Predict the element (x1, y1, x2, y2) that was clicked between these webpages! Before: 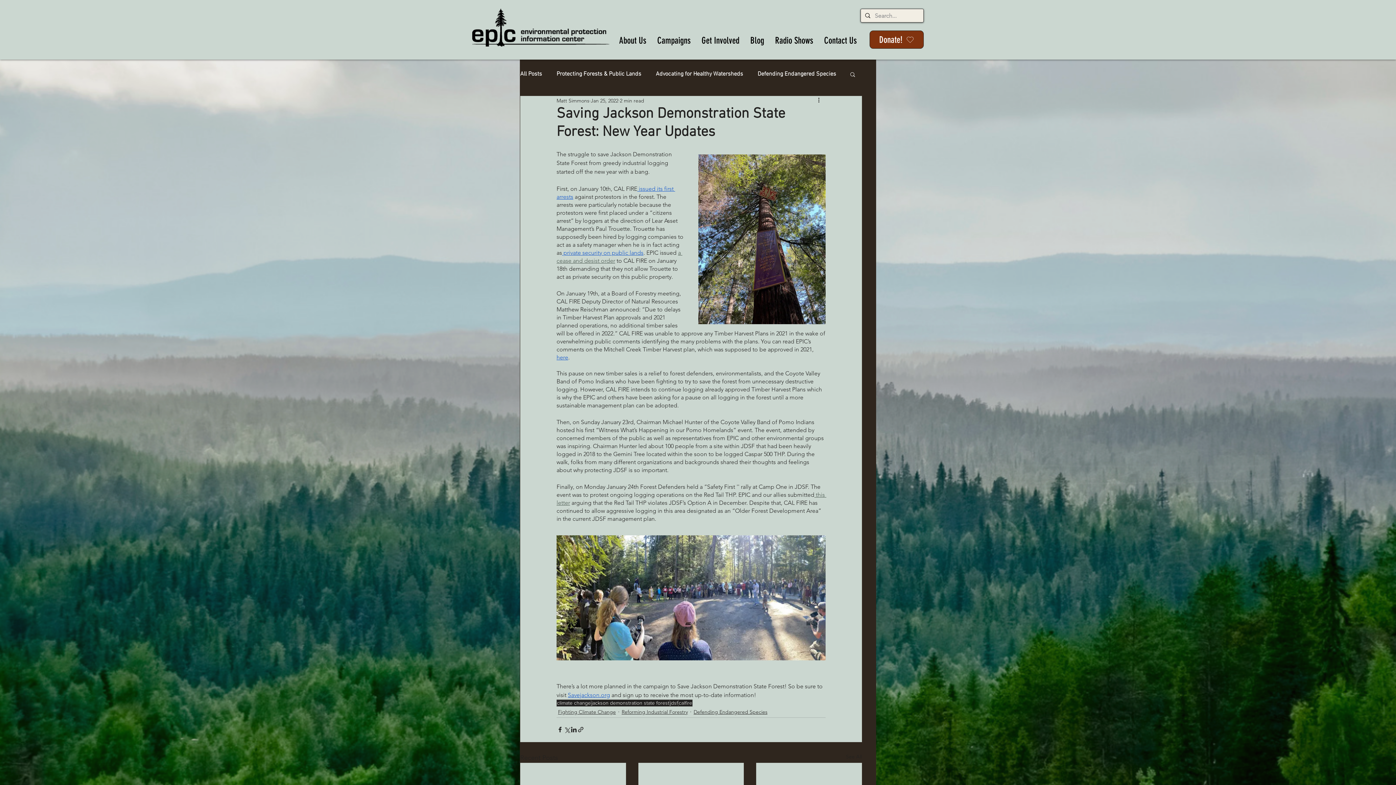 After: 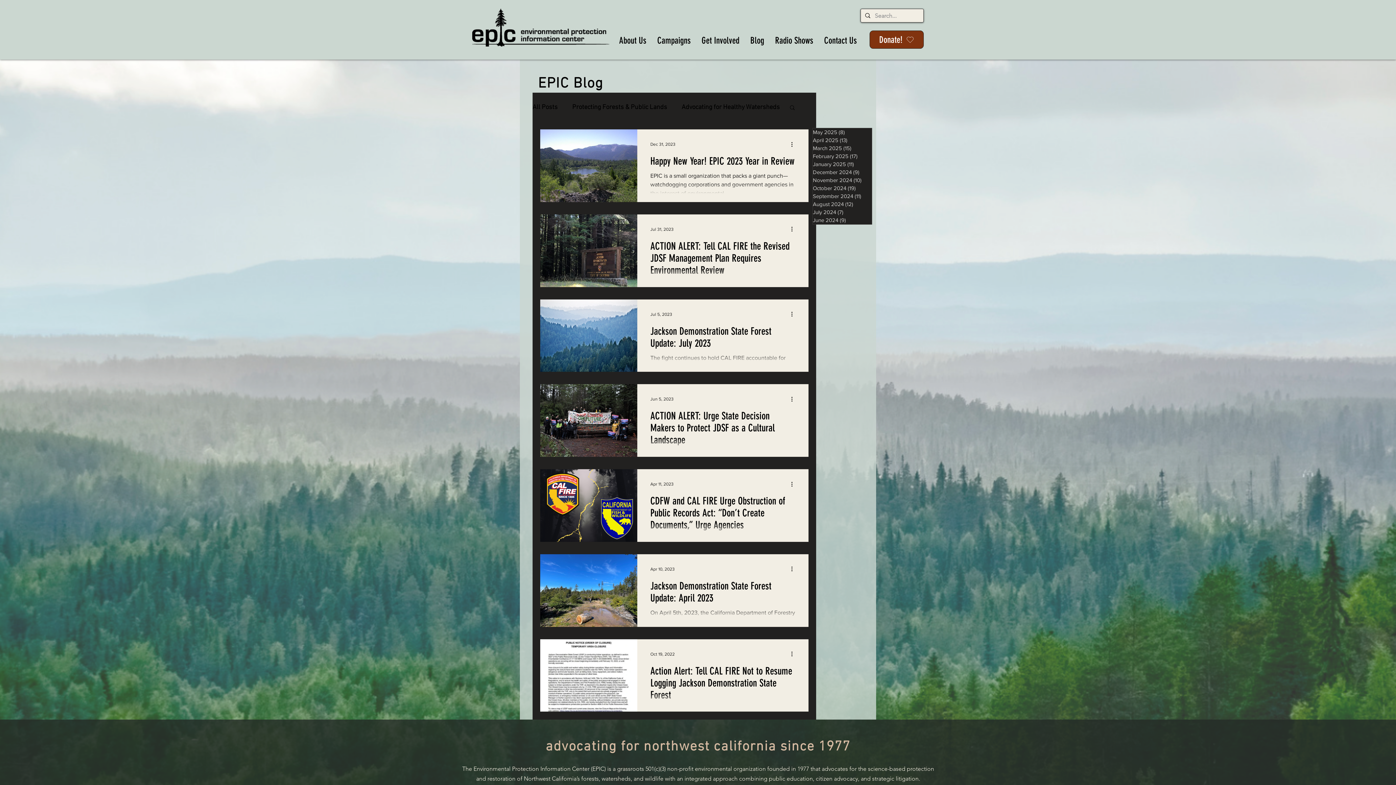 Action: bbox: (678, 699, 692, 706) label: calfire